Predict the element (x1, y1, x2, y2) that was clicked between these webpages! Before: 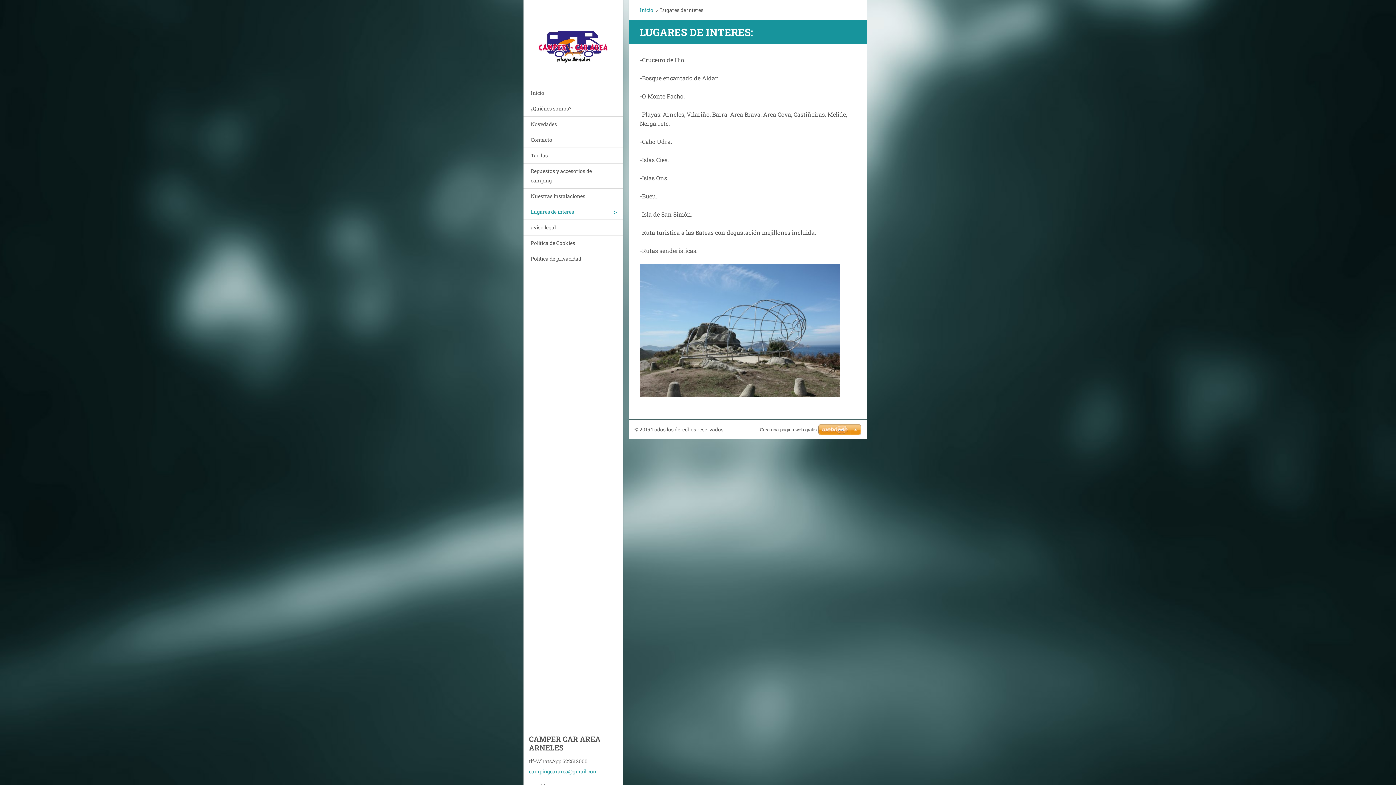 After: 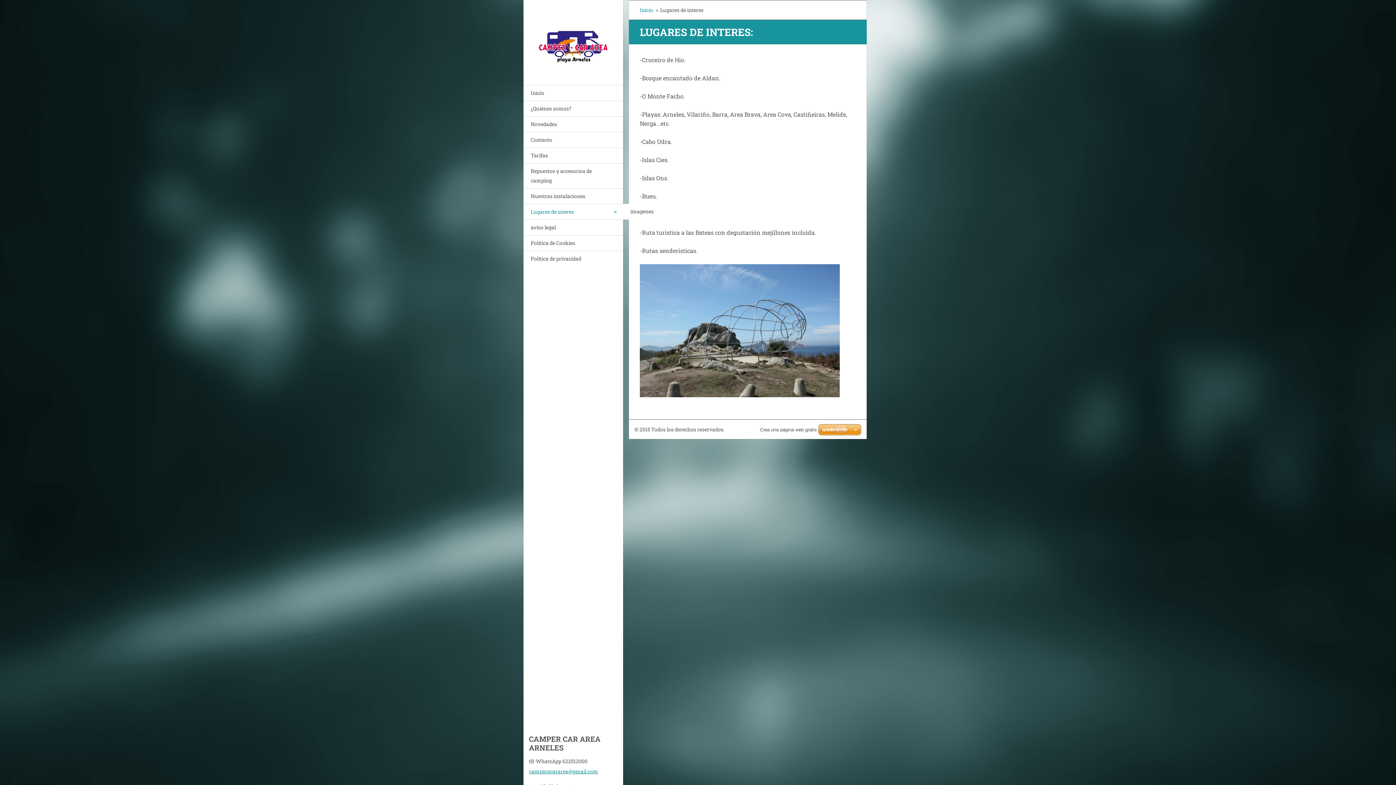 Action: label: Lugares de interes bbox: (523, 203, 623, 219)